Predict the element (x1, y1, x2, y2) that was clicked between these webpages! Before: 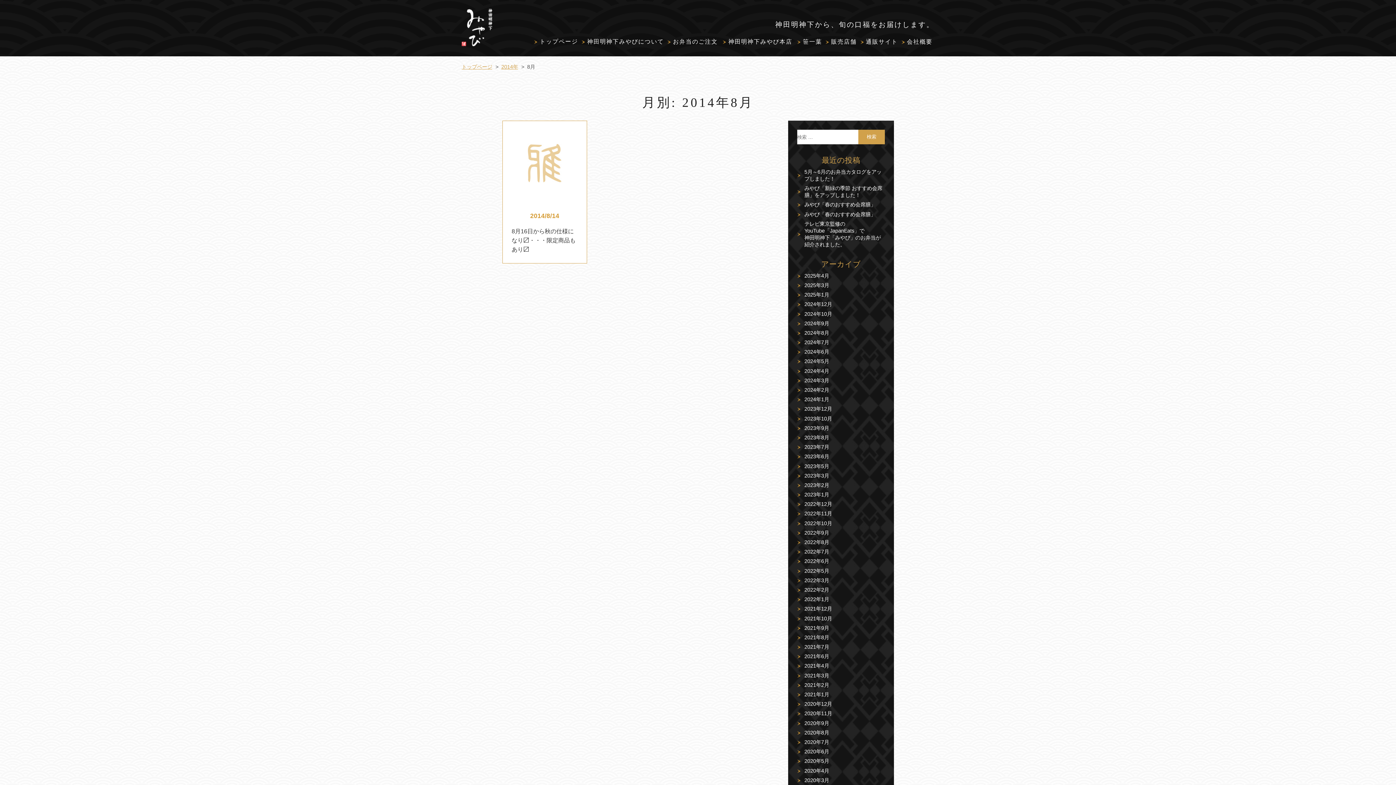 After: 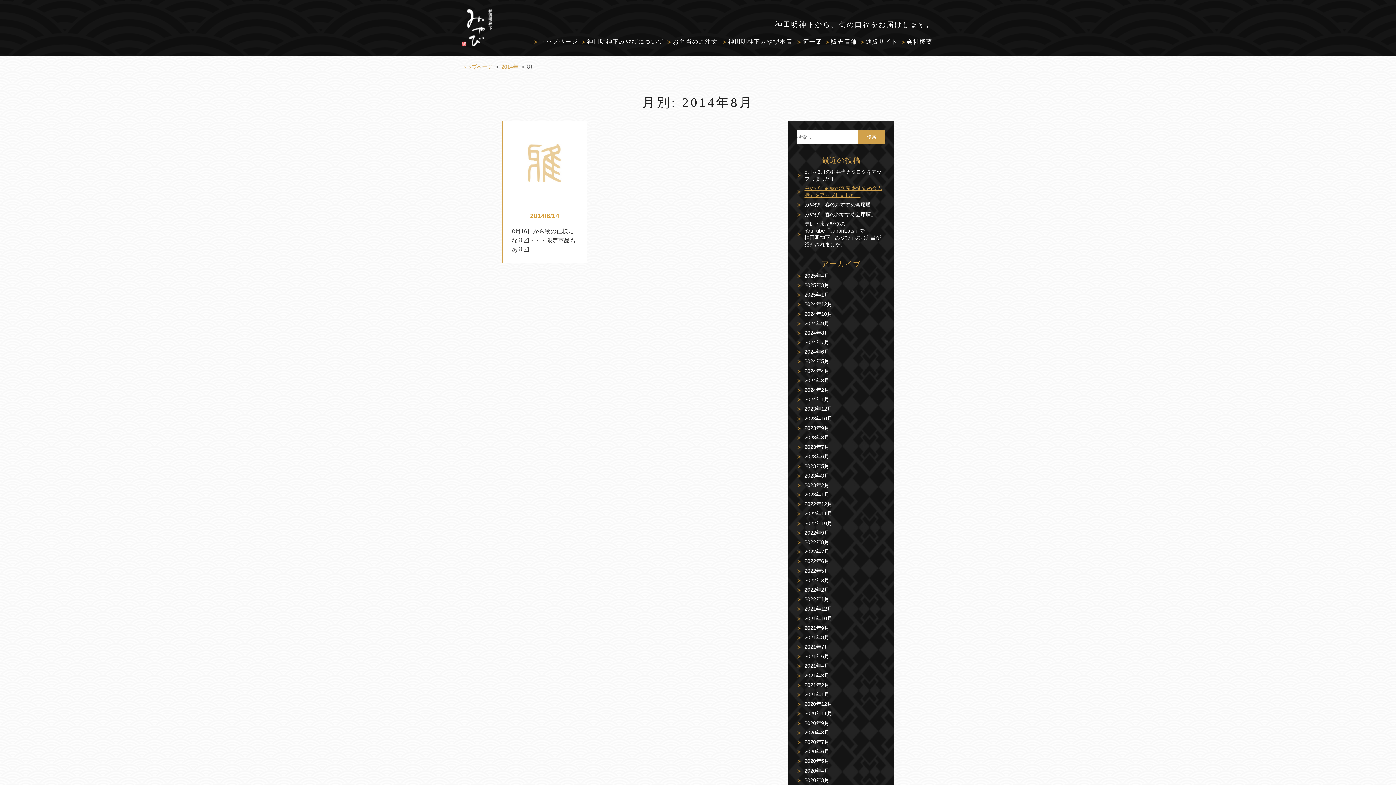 Action: label: みやび「新緑の季節 おすすめ会席膳」をアップしました！ bbox: (804, 185, 884, 198)